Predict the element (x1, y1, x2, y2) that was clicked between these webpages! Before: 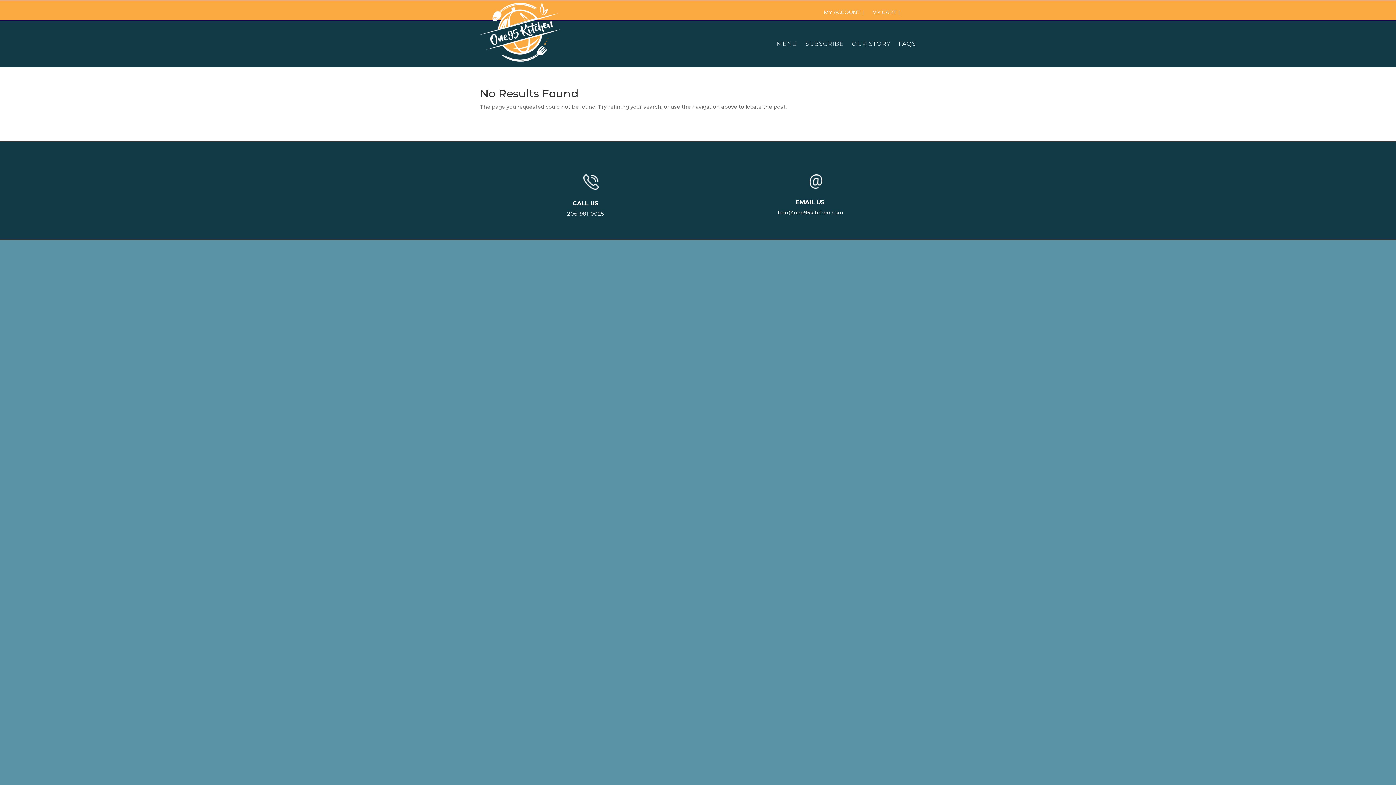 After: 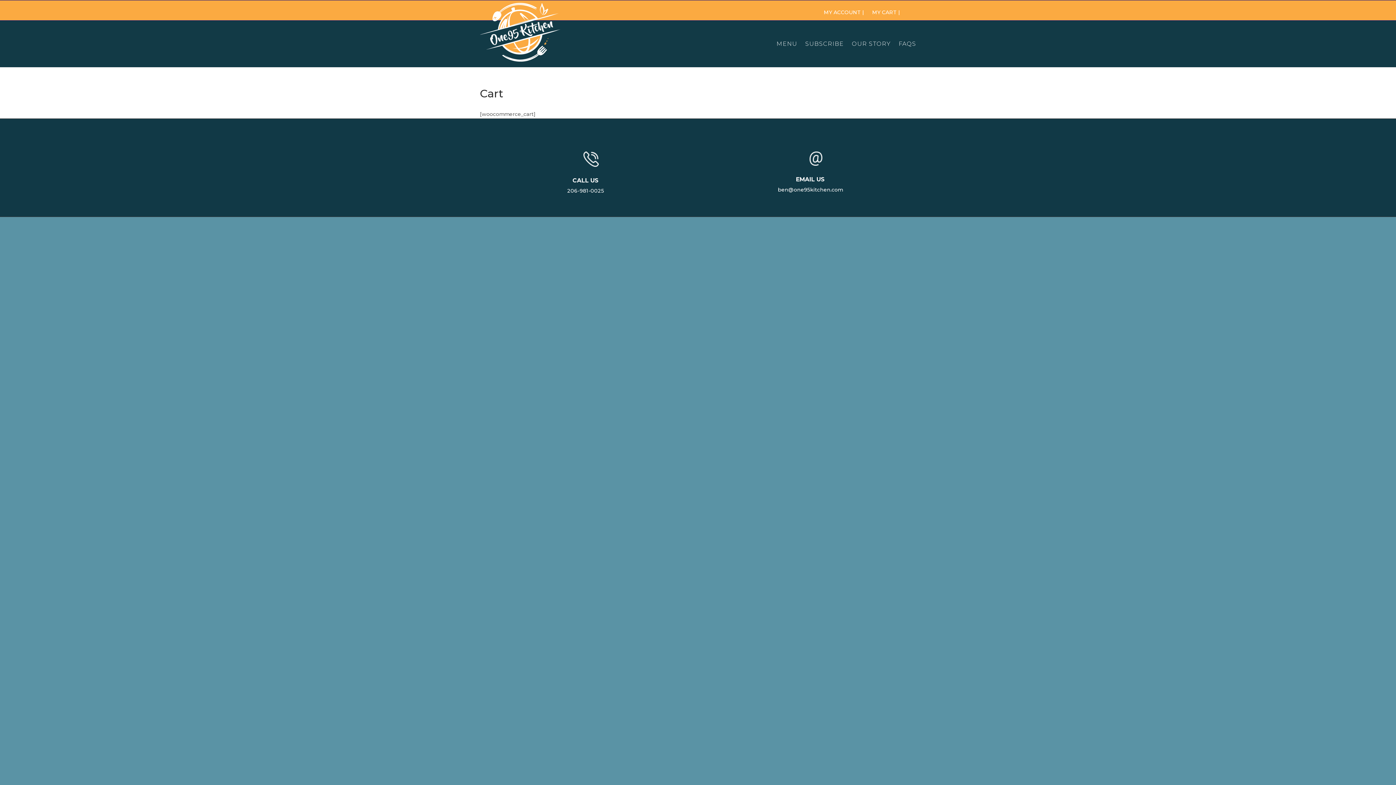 Action: bbox: (872, 8, 900, 17) label: MY CART |